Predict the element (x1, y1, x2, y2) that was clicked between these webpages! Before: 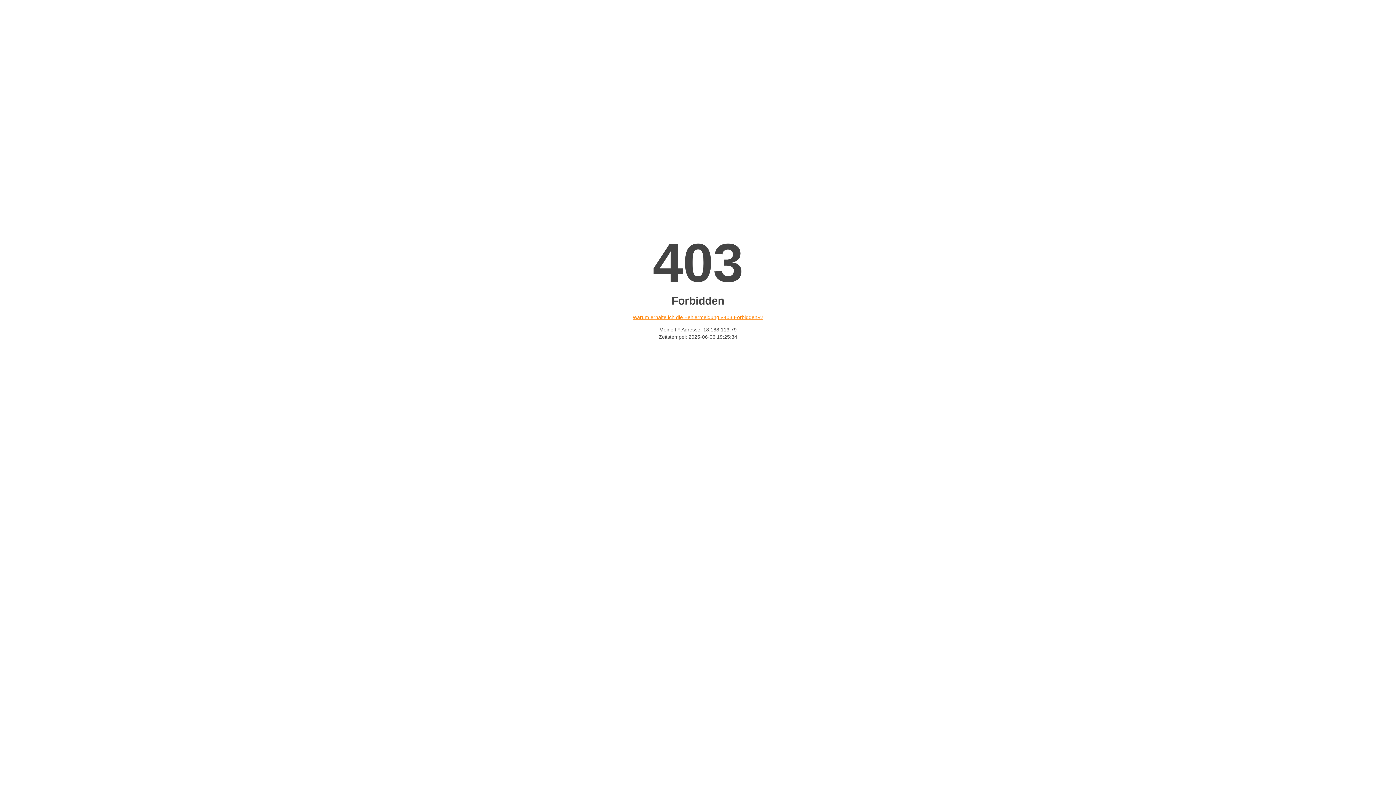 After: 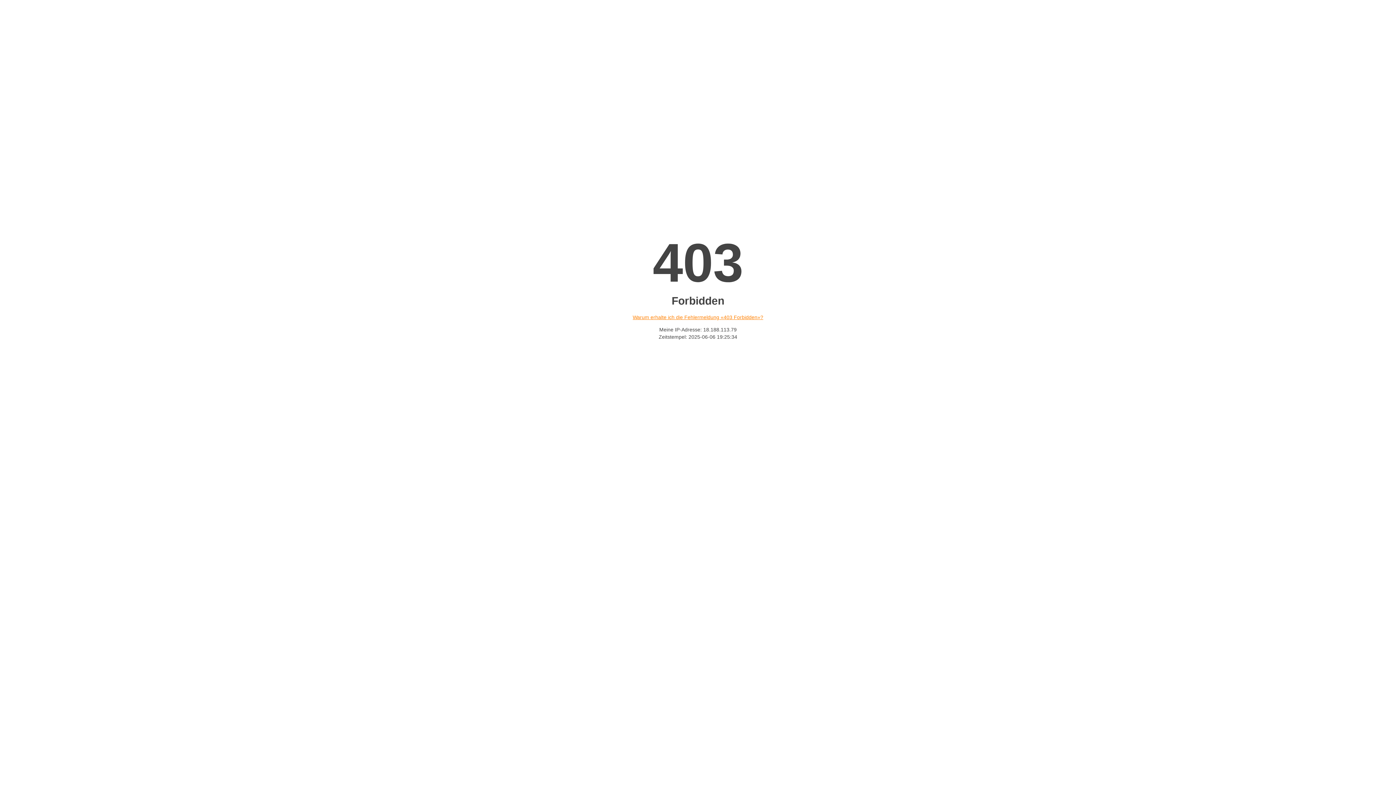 Action: label: Warum erhalte ich die Fehlermeldung «403 Forbidden»? bbox: (632, 314, 763, 320)